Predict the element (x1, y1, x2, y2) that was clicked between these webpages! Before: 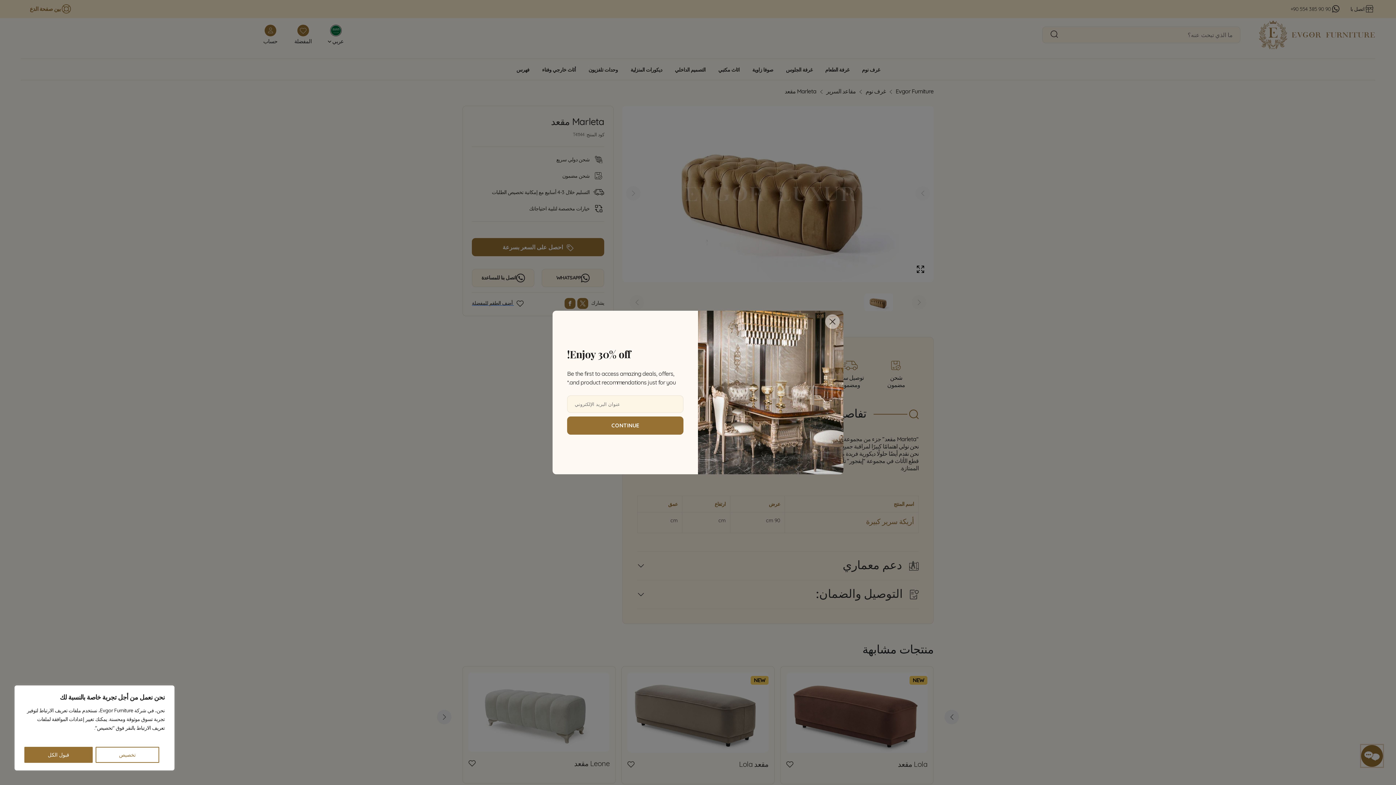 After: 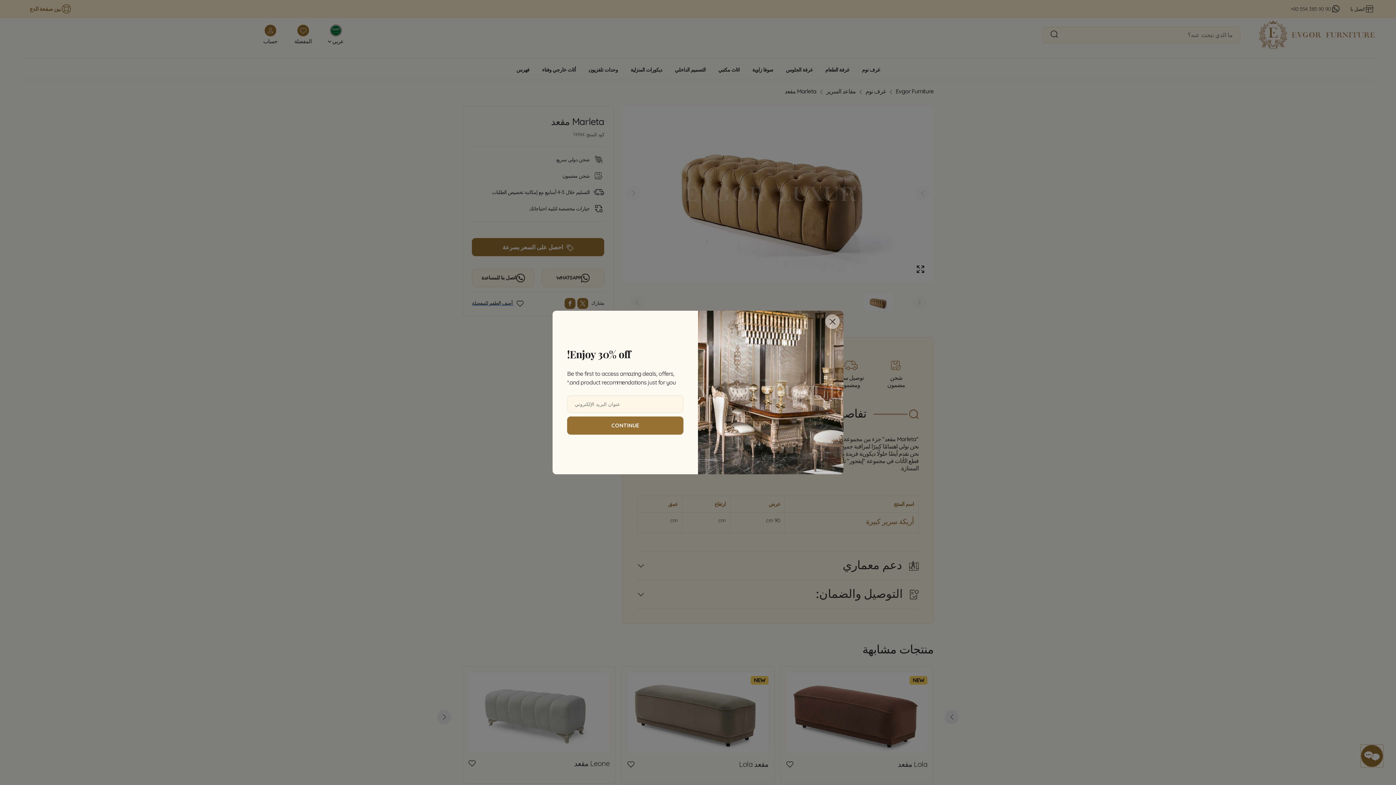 Action: bbox: (24, 747, 92, 763) label: قبول الكل